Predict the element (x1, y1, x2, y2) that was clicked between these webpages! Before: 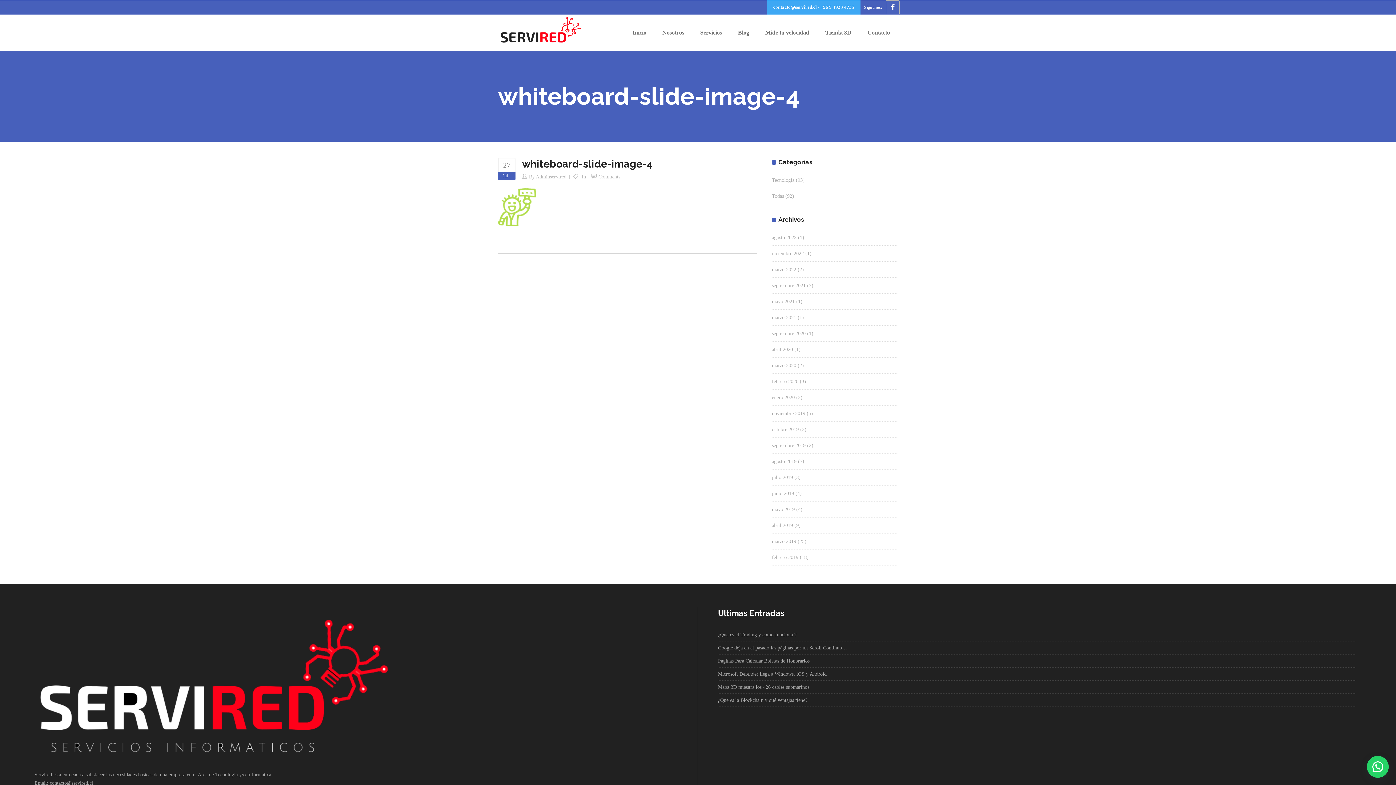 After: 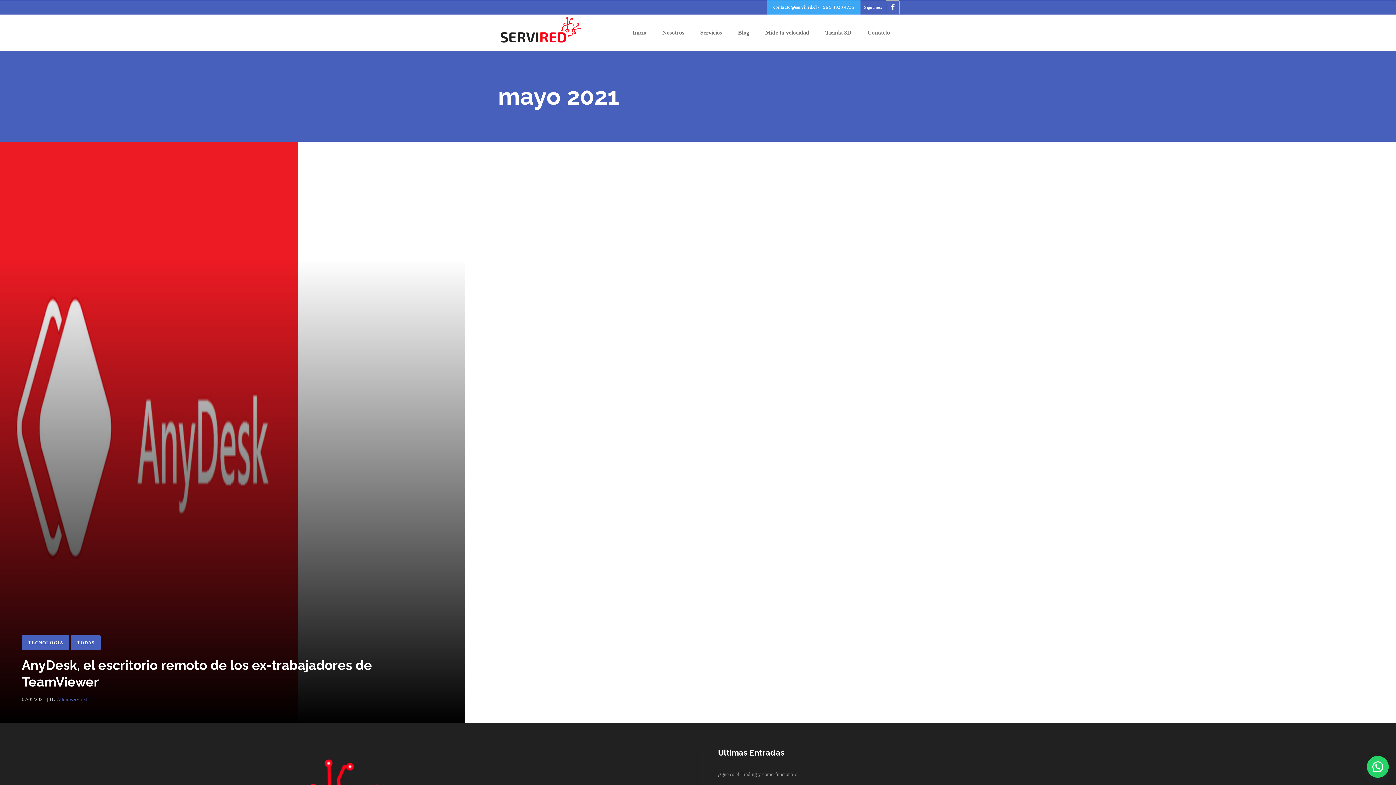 Action: bbox: (772, 298, 795, 304) label: mayo 2021